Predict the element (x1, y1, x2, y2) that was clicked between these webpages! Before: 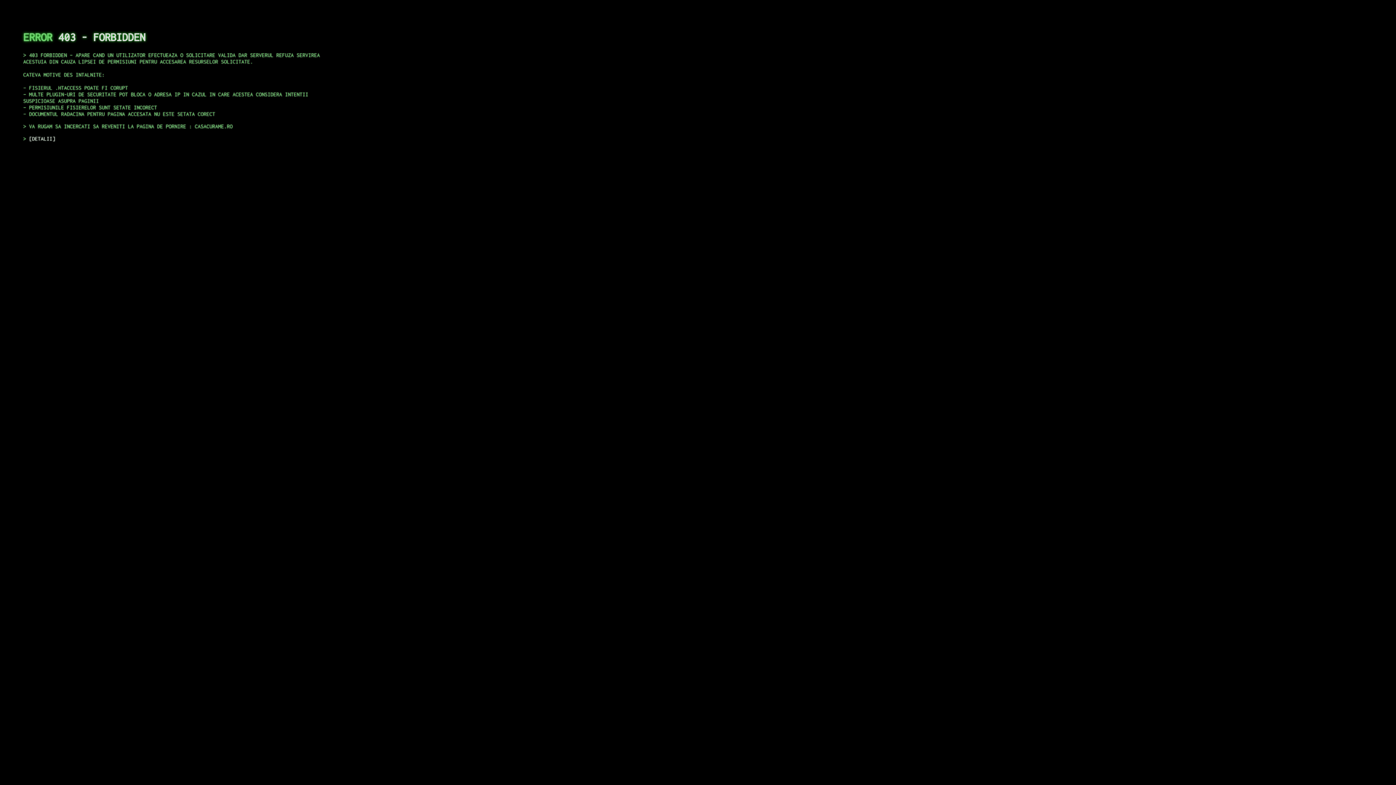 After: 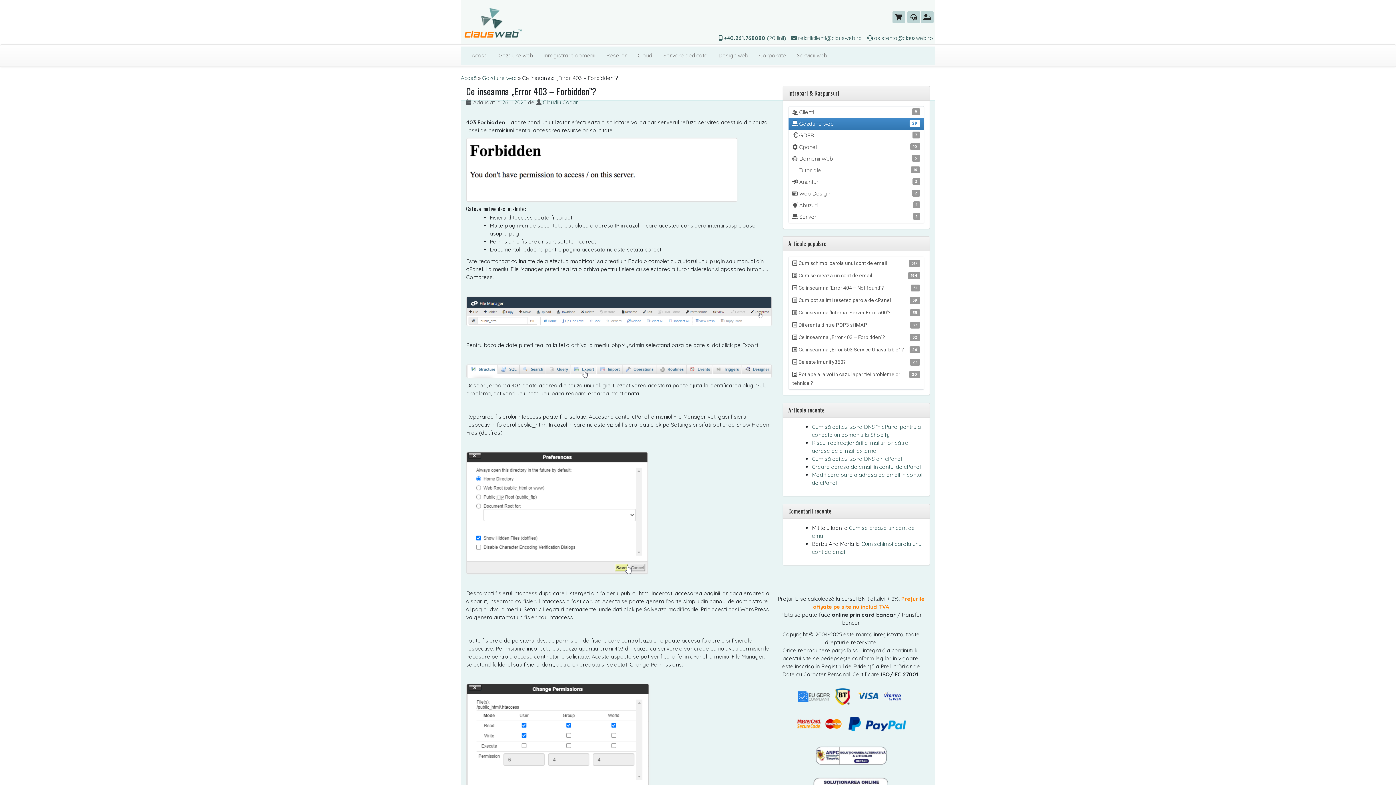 Action: bbox: (29, 135, 55, 141) label: DETALII